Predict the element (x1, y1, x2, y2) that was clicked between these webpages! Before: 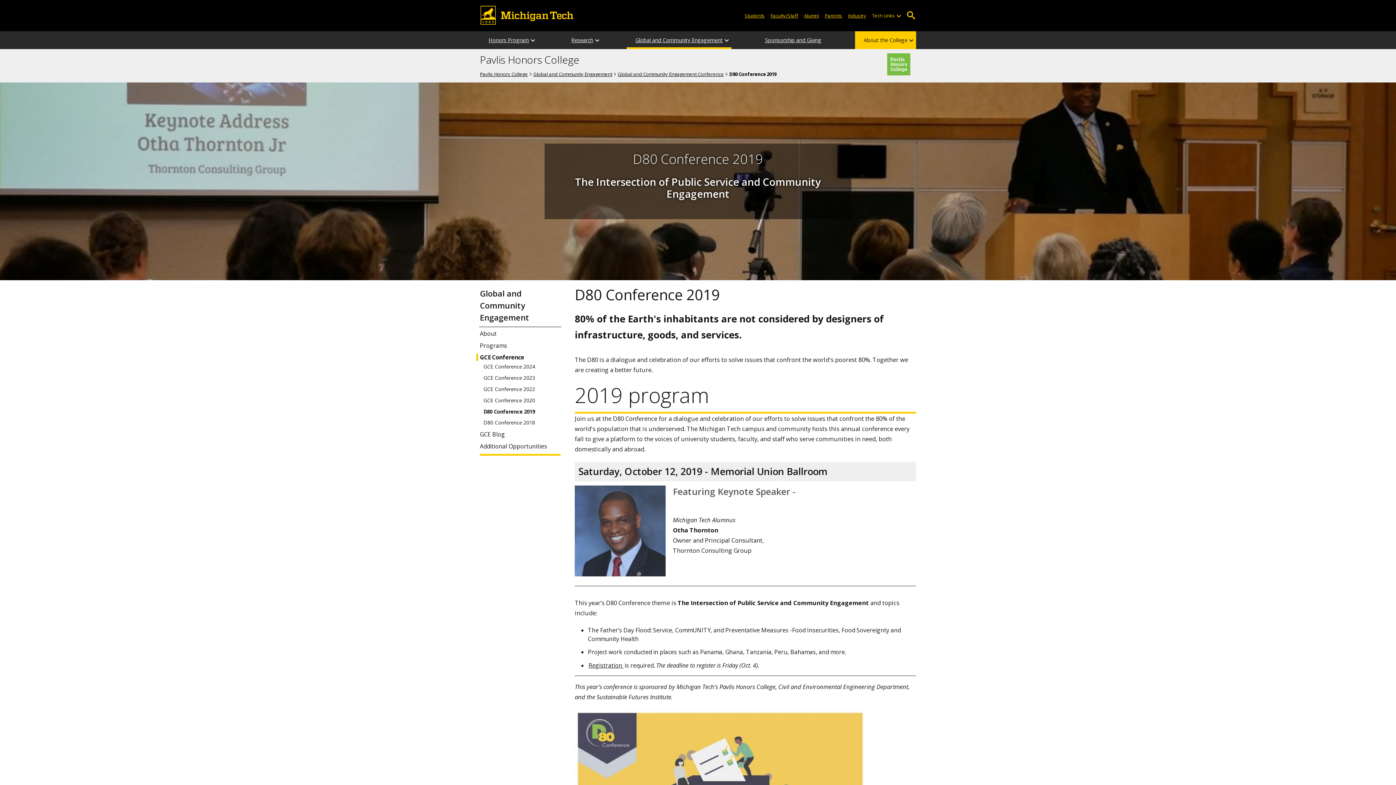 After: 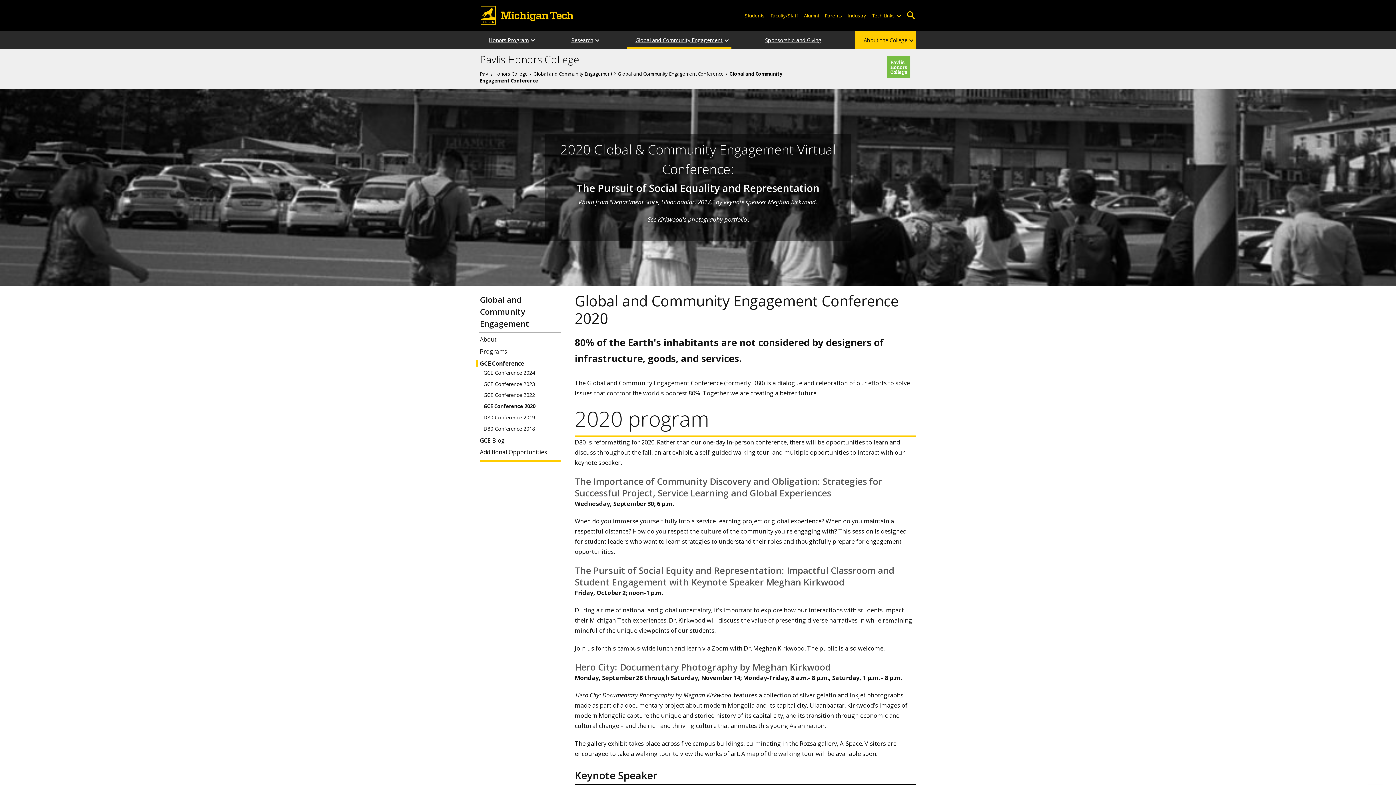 Action: label: GCE Conference 2020 bbox: (482, 397, 560, 403)